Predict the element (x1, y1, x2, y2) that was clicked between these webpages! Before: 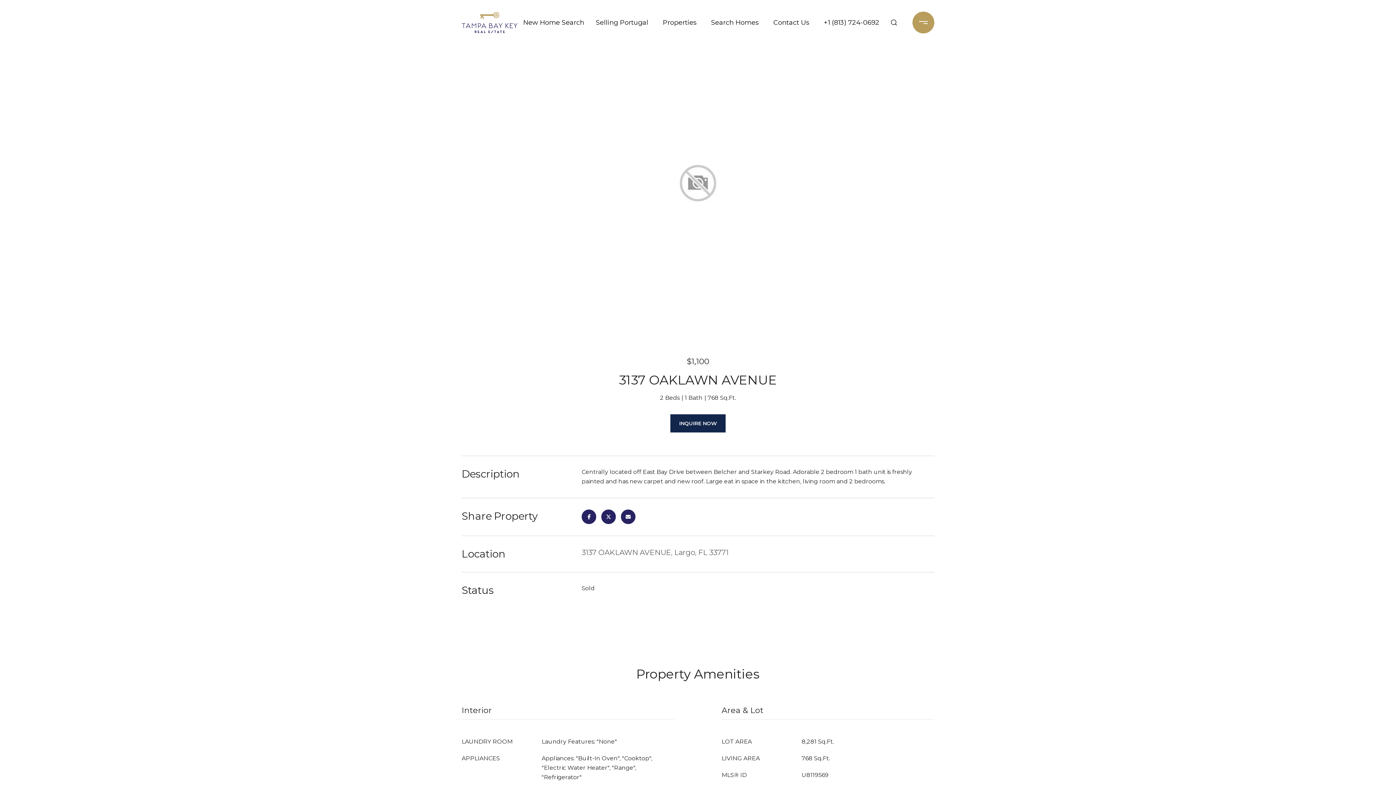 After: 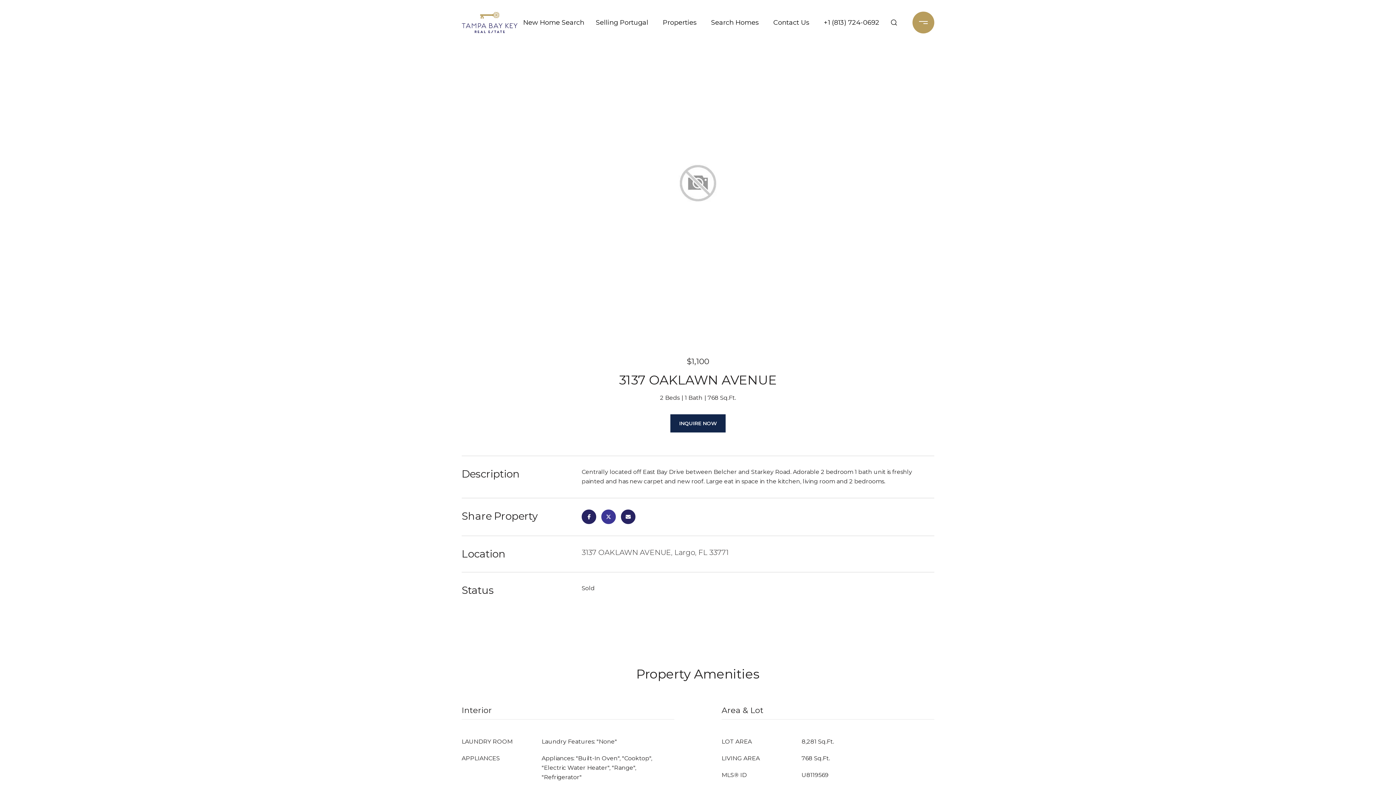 Action: bbox: (601, 509, 616, 524)